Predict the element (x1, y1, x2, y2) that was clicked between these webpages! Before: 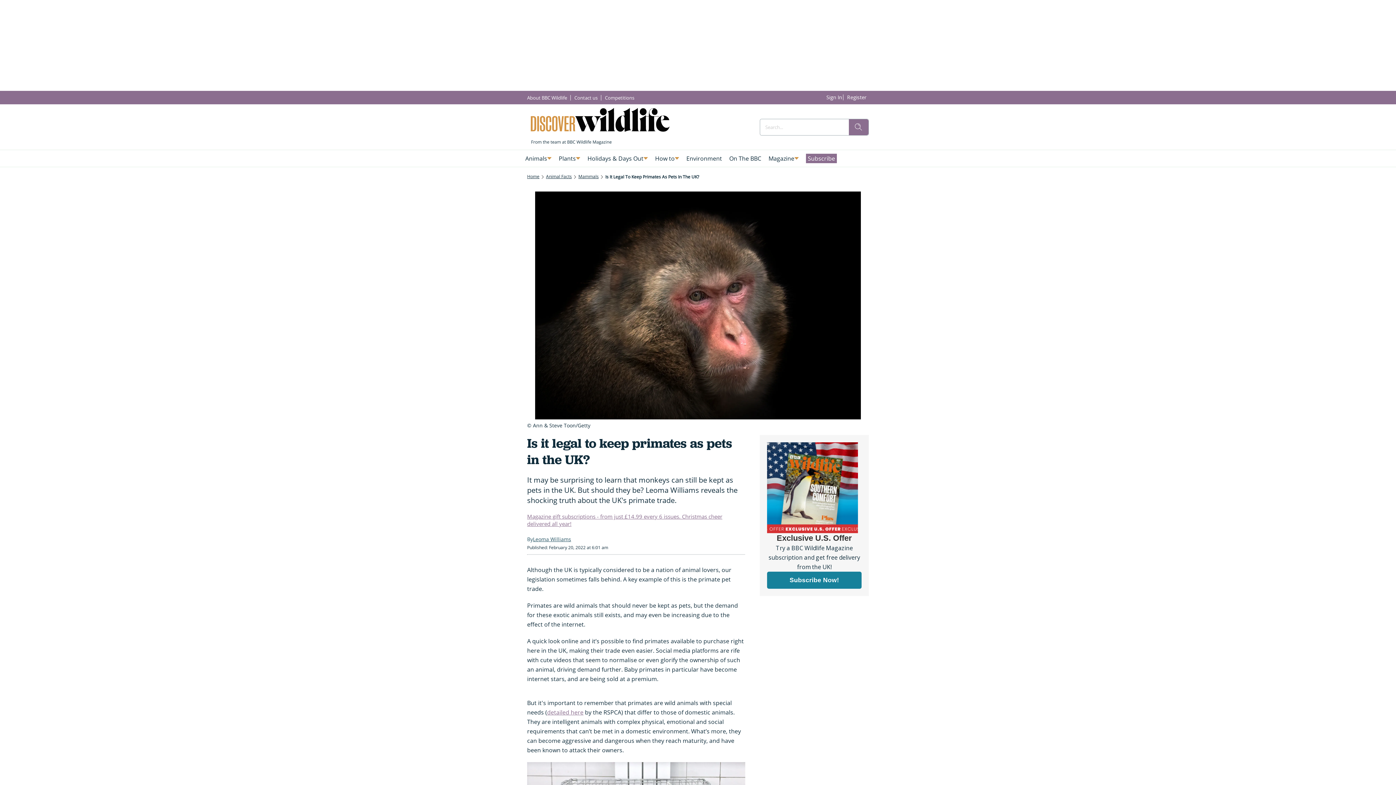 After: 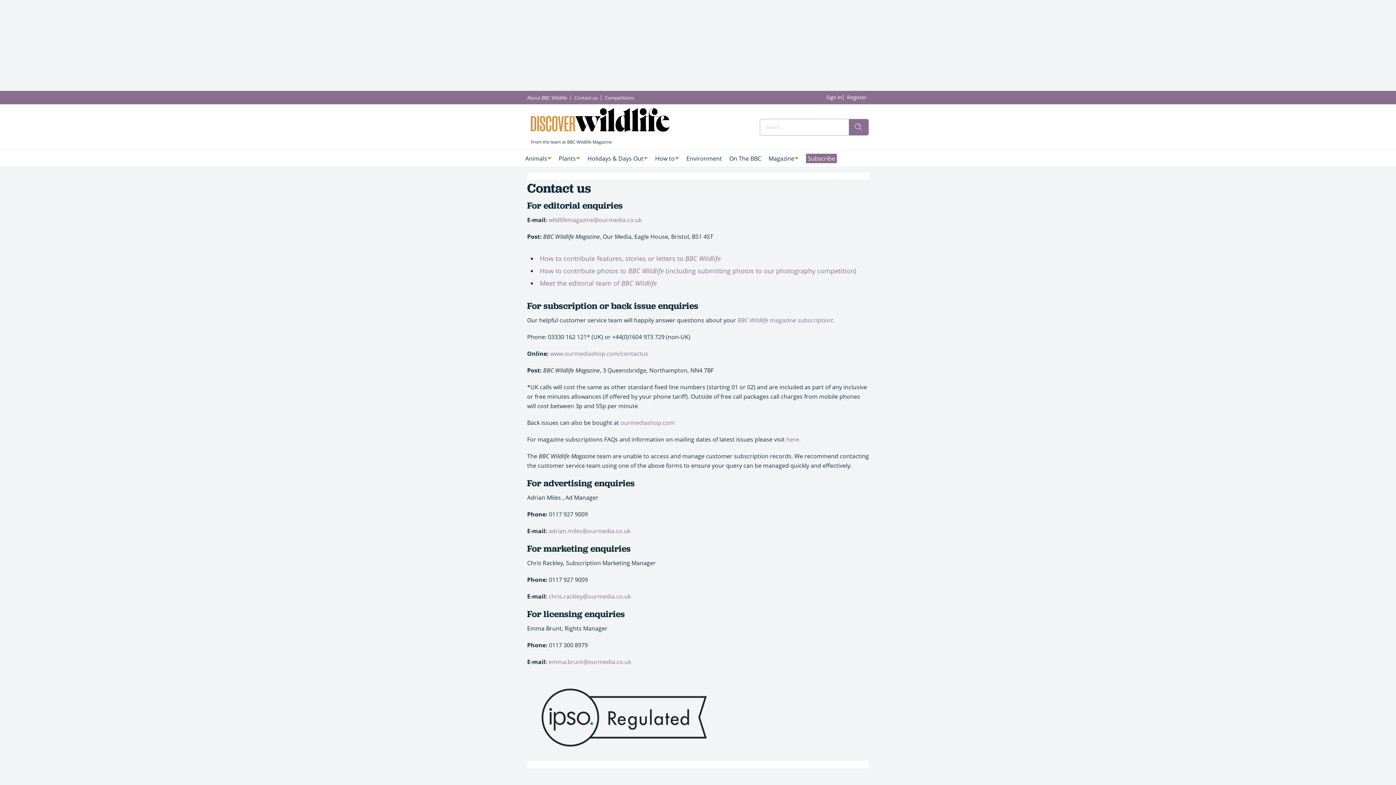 Action: bbox: (570, 91, 601, 104) label: Contact us